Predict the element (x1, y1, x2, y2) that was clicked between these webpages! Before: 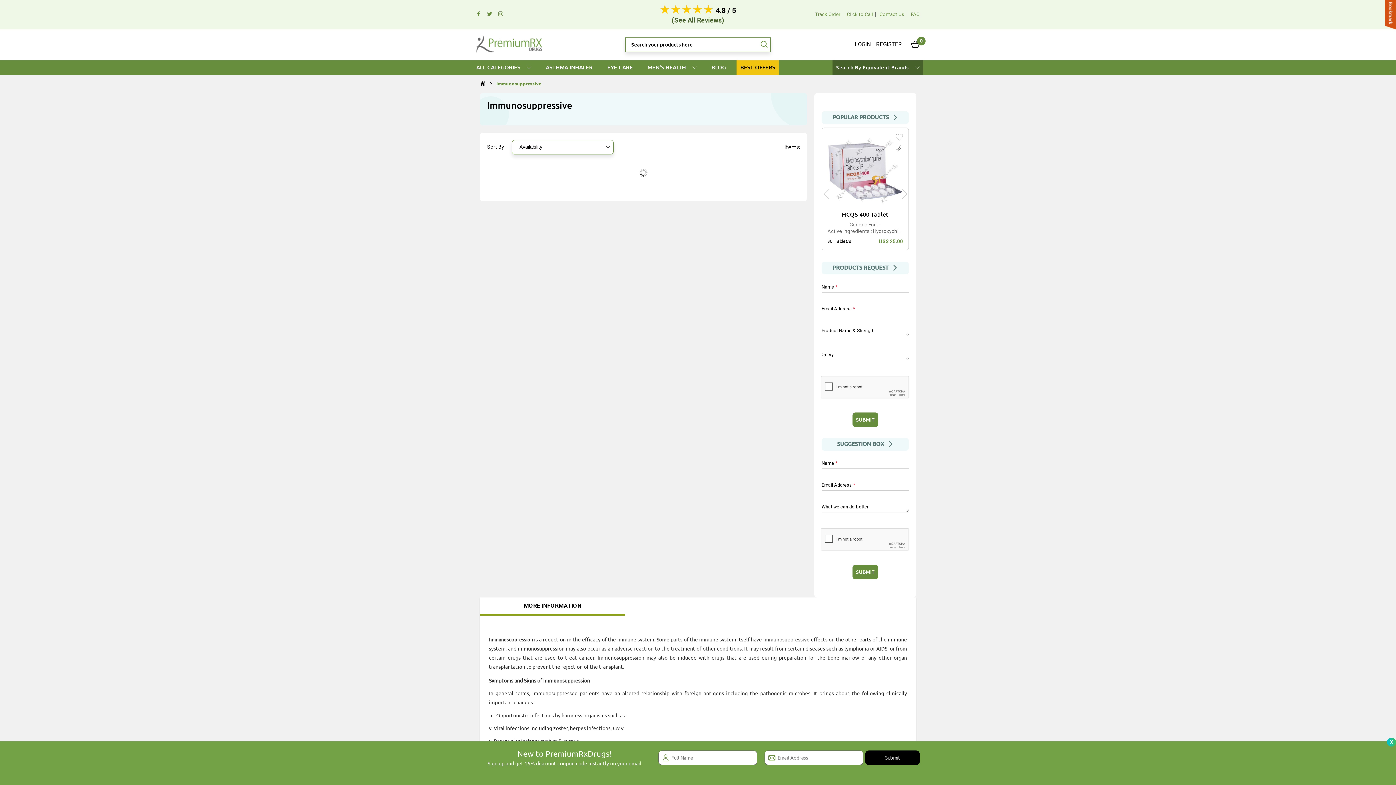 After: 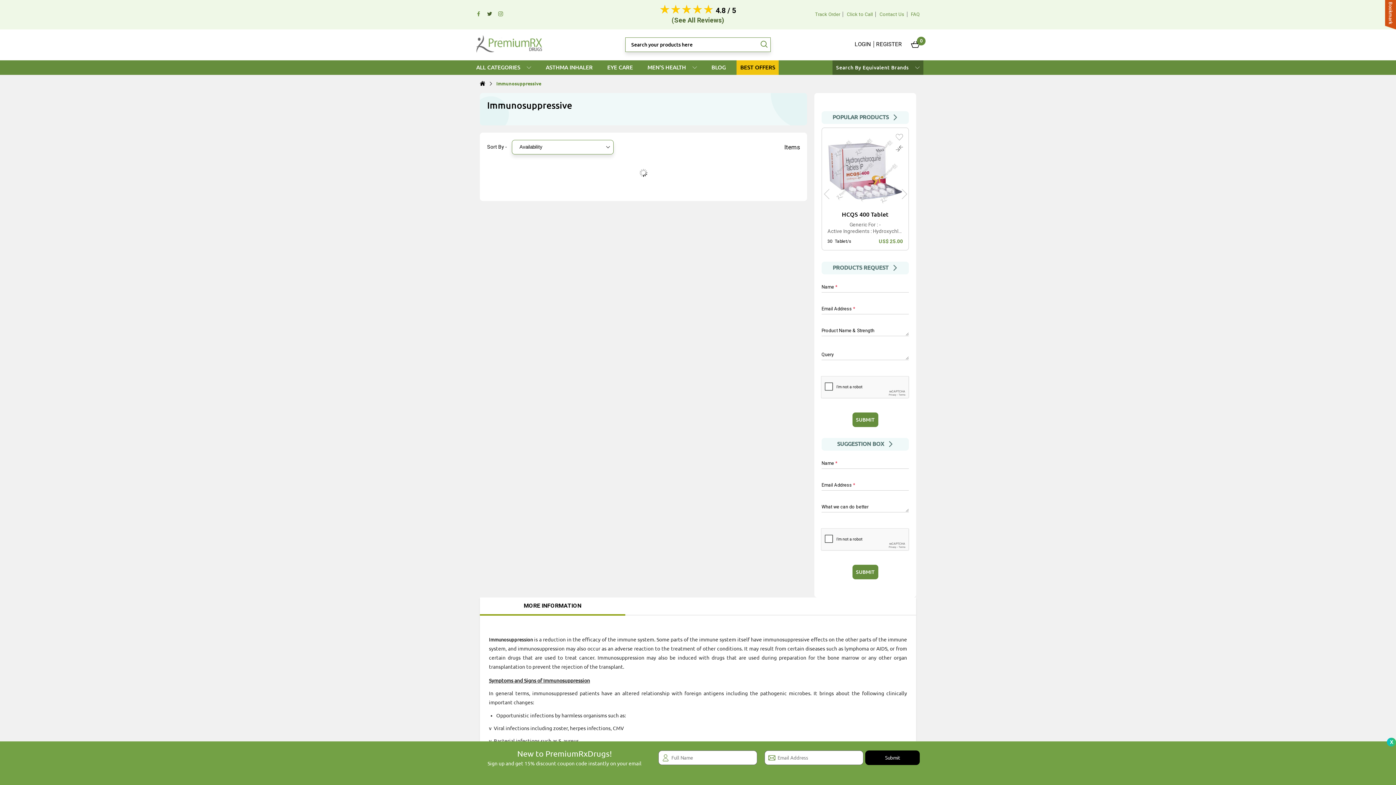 Action: bbox: (483, 11, 492, 17)